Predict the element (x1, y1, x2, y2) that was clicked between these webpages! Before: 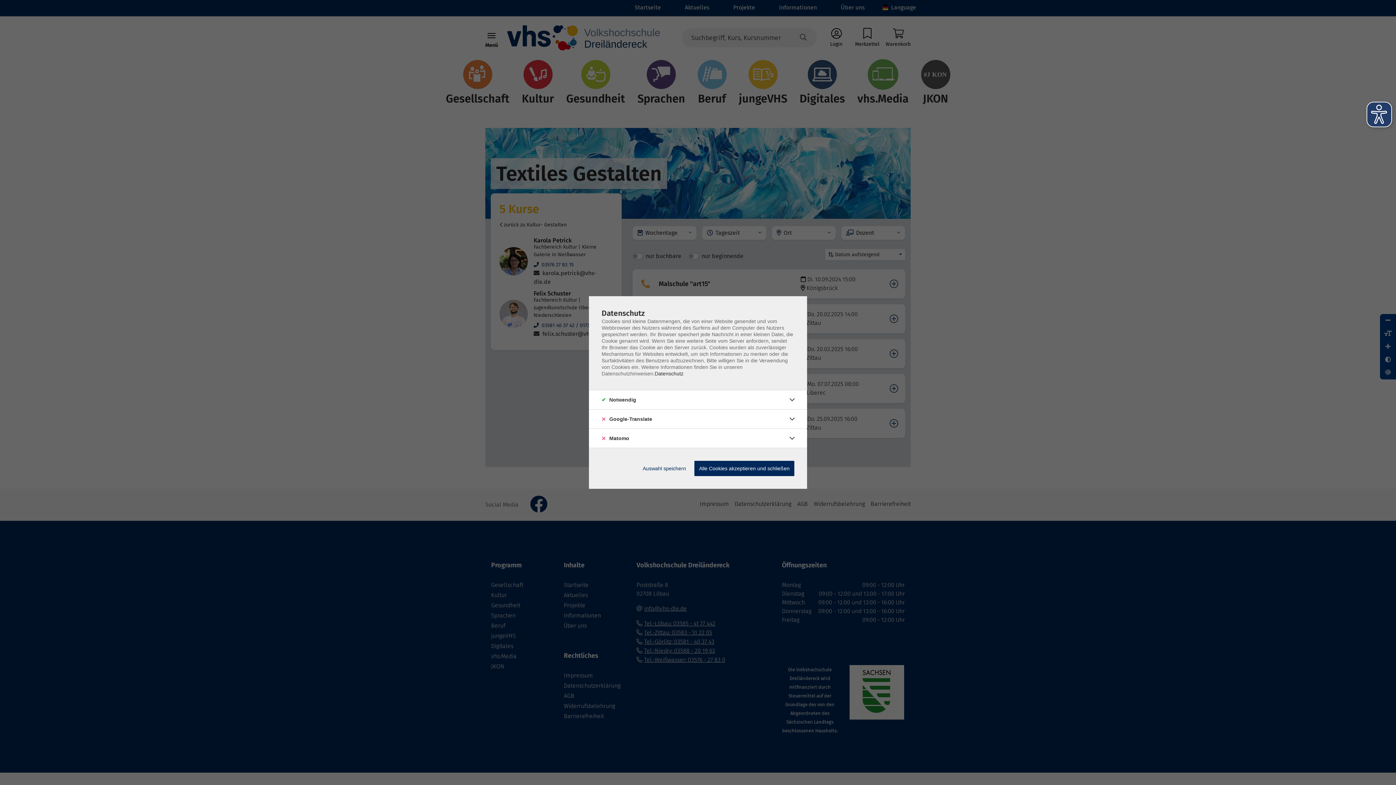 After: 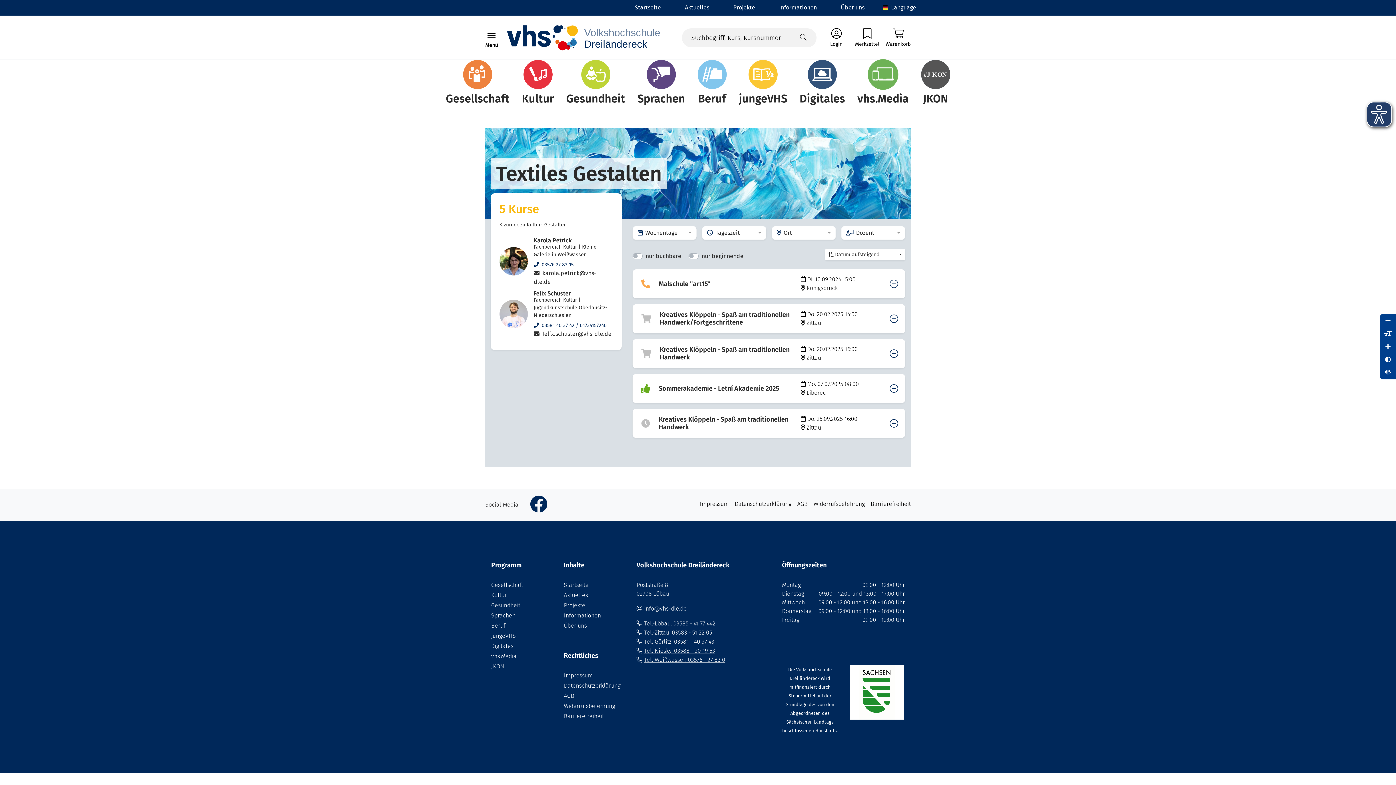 Action: bbox: (638, 461, 690, 476) label: Auswahl speichern